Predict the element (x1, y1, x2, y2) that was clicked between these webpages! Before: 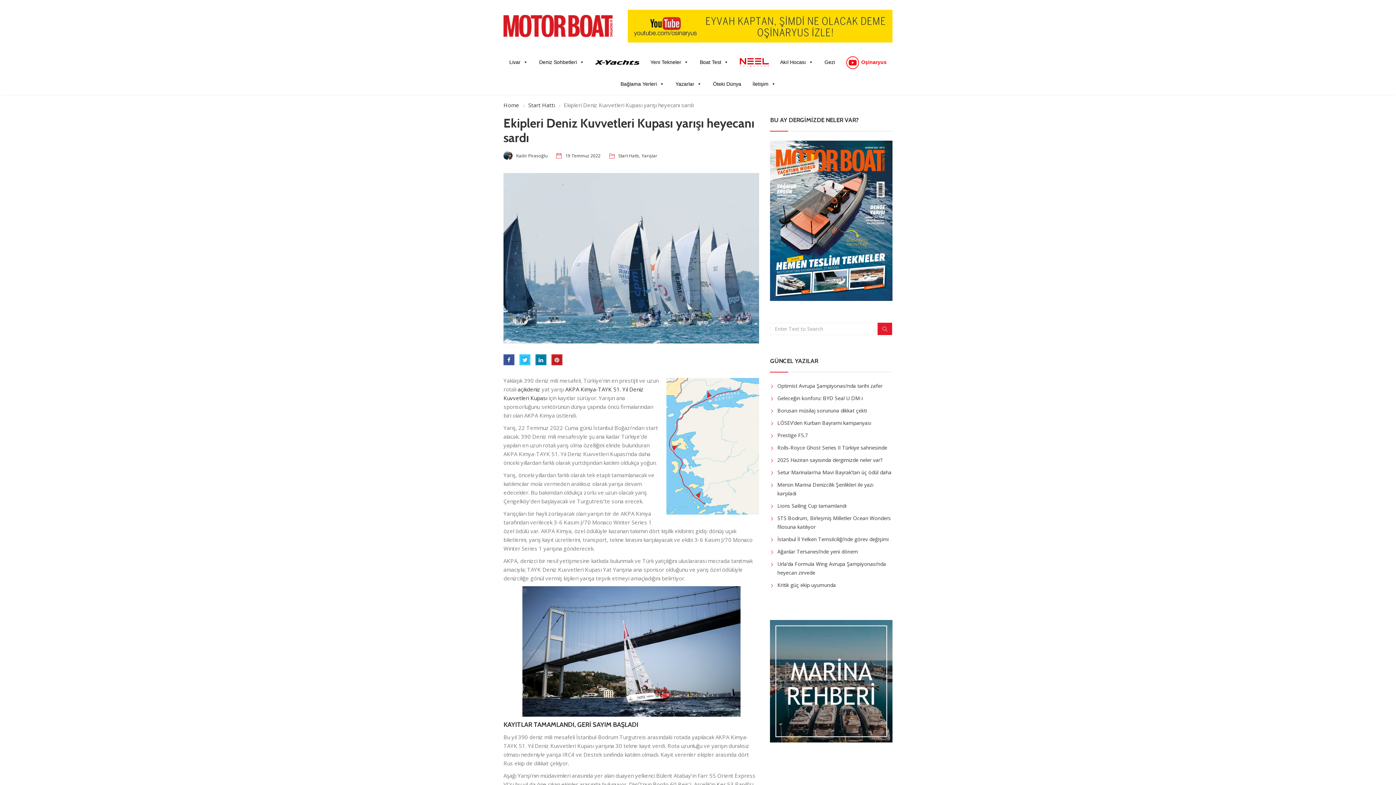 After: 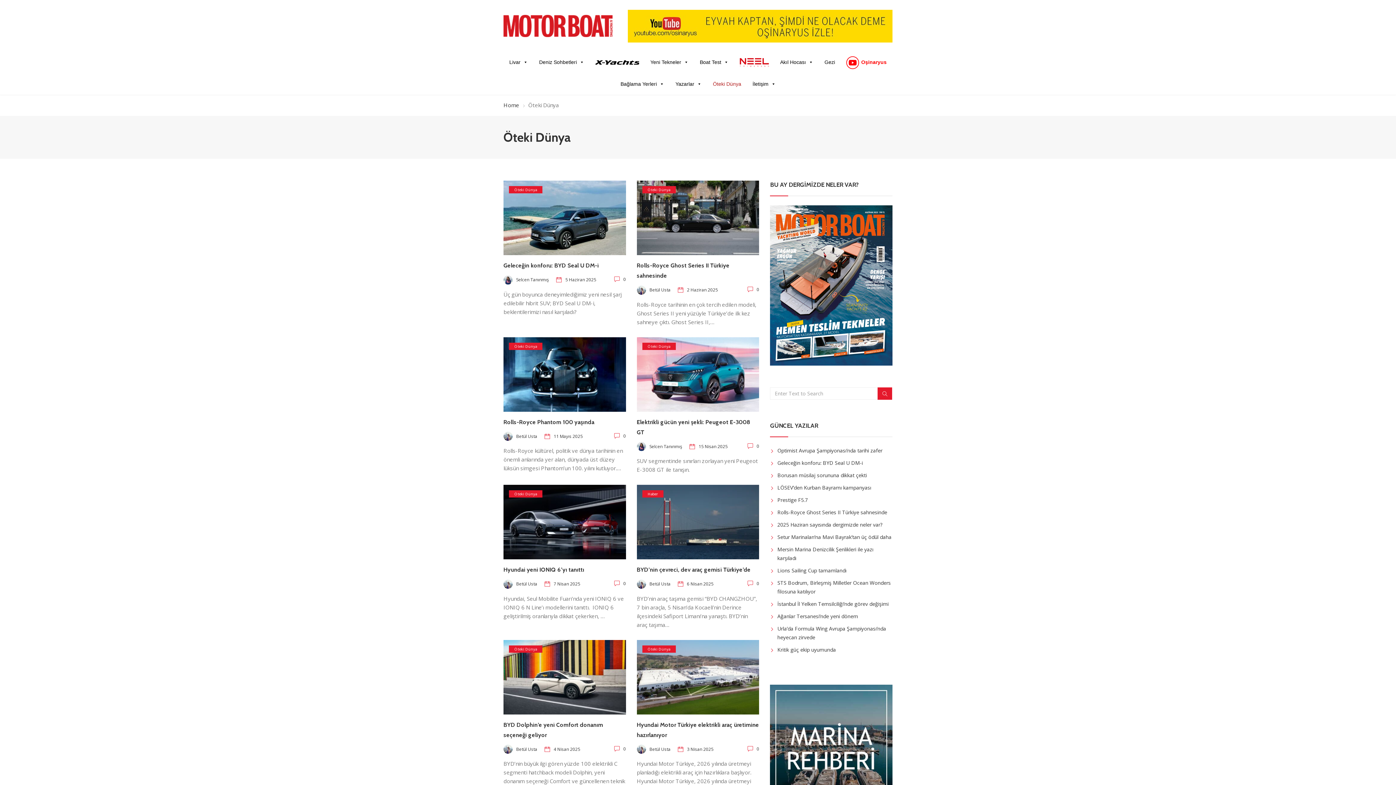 Action: label: Öteki Dünya bbox: (707, 73, 746, 94)